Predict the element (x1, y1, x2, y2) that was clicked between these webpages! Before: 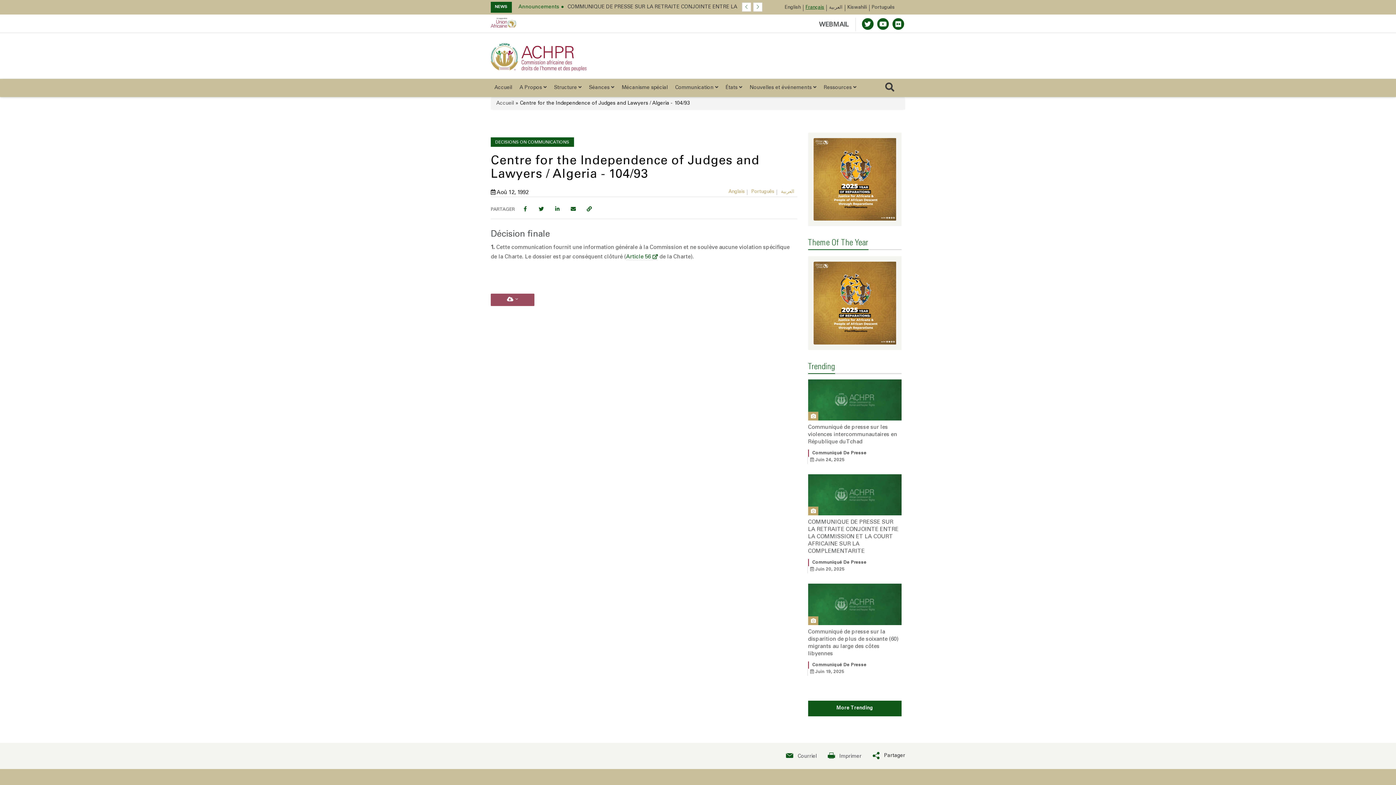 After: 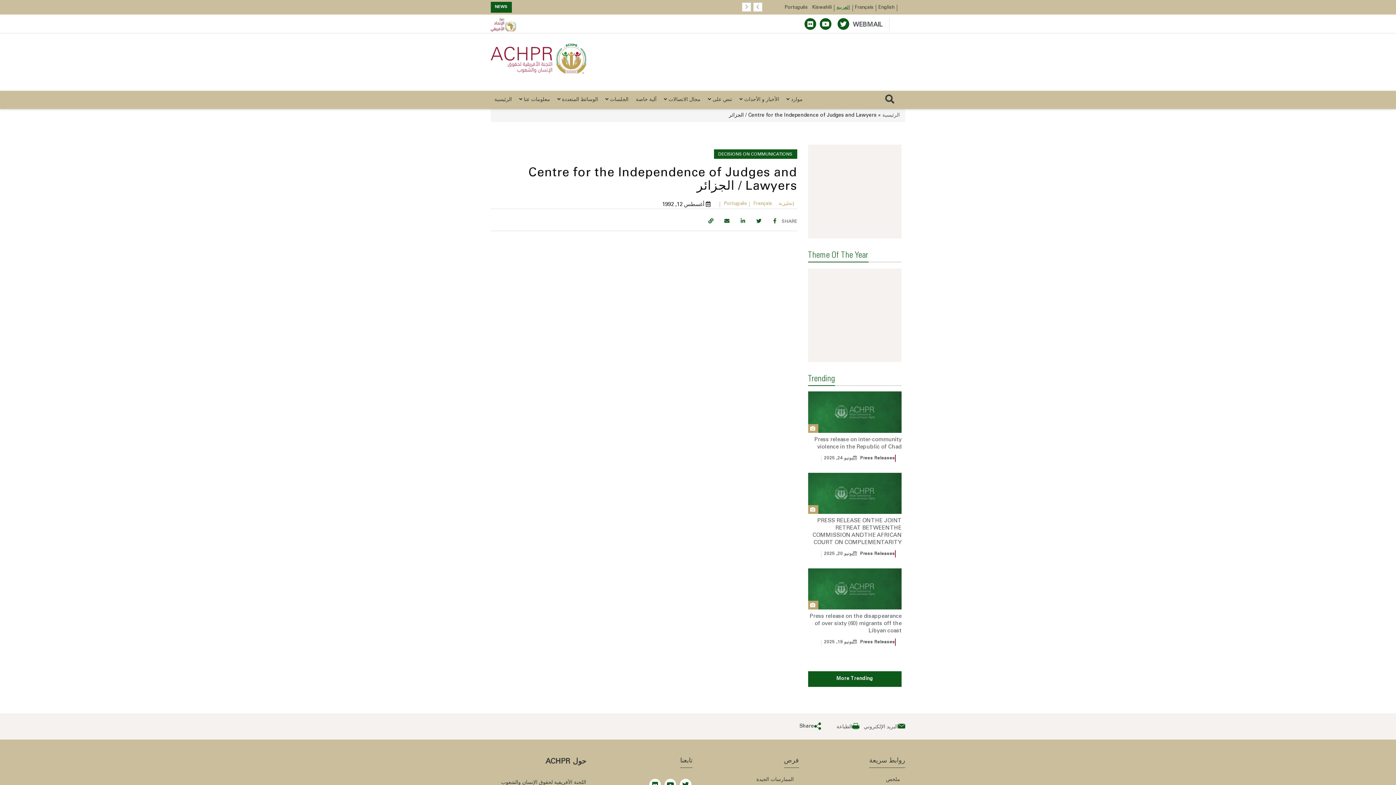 Action: label: العربية bbox: (829, 5, 842, 10)